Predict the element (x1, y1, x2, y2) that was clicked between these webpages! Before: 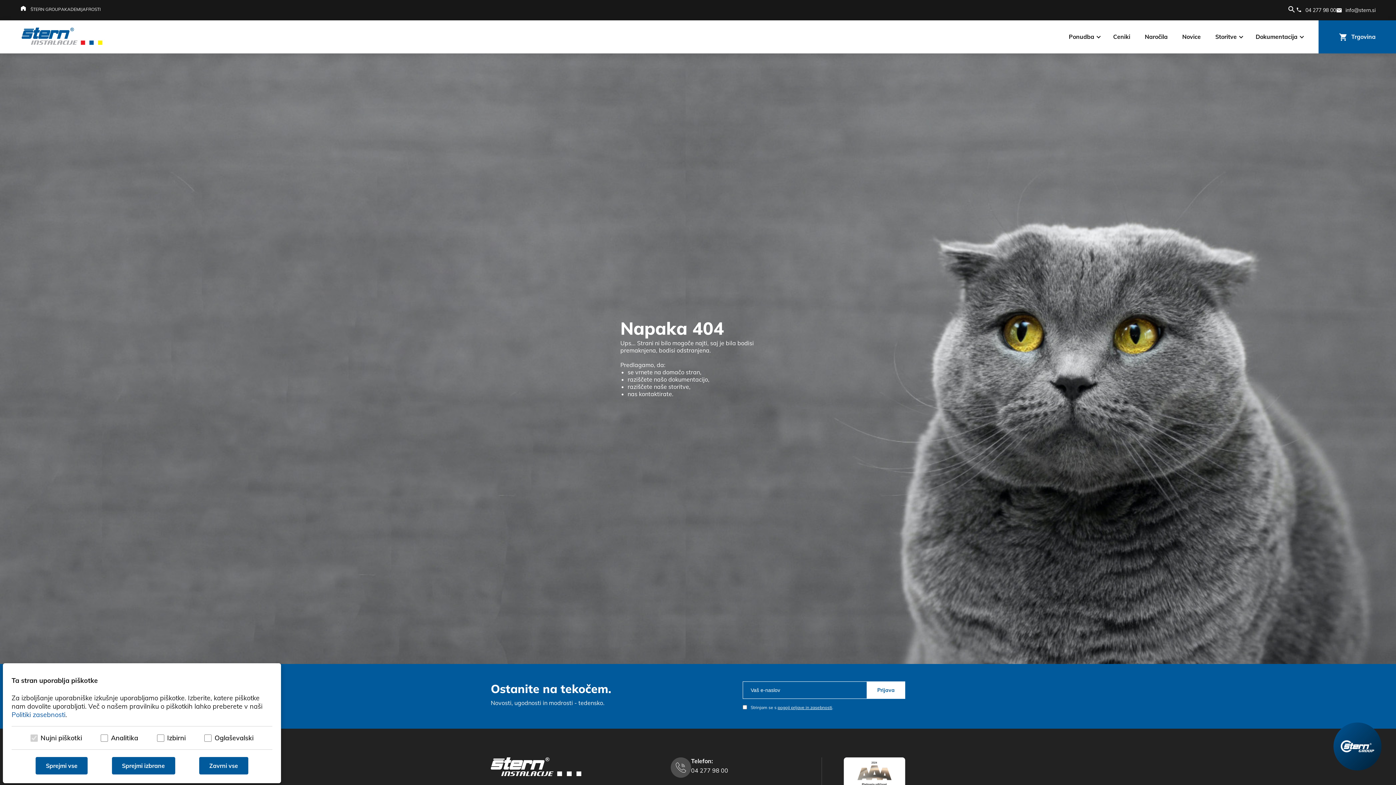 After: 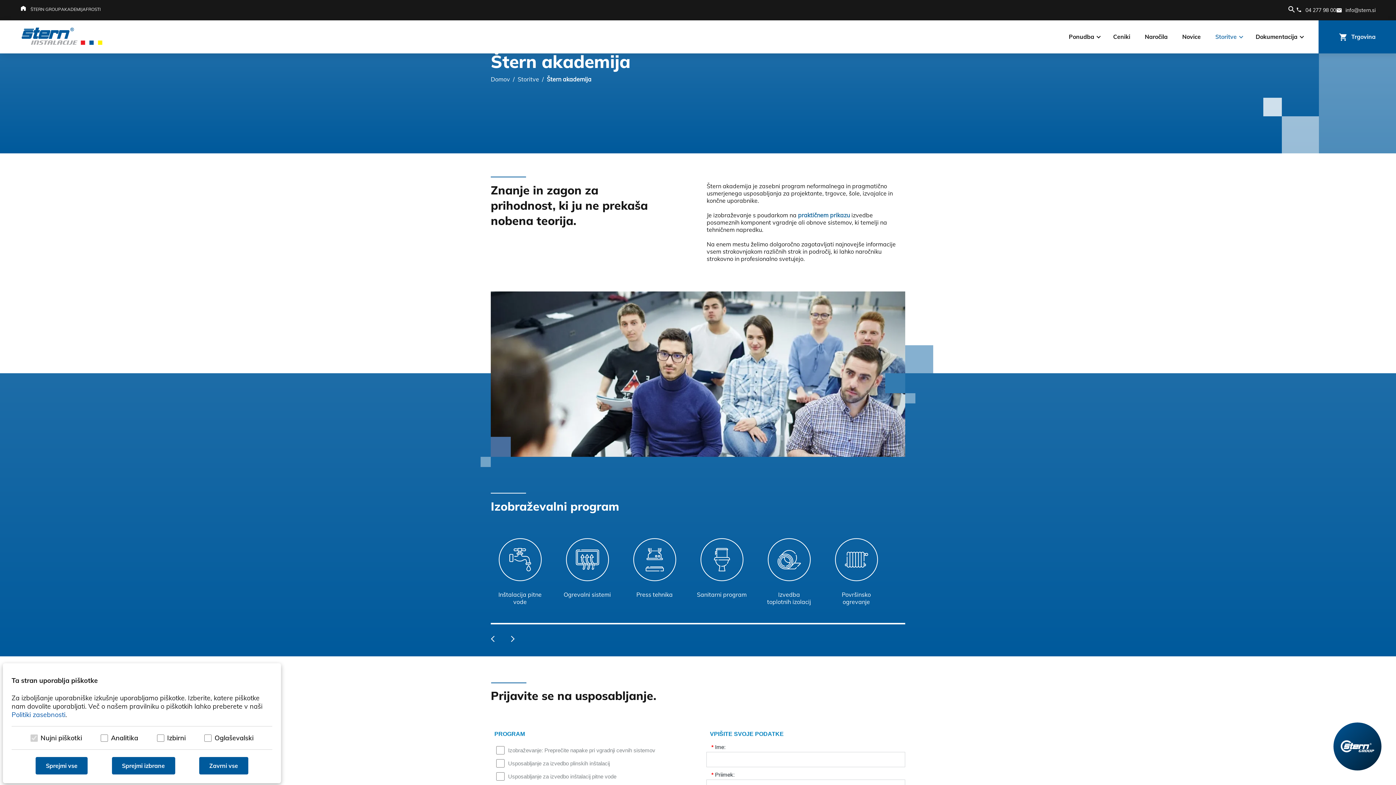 Action: label: AKADEMIJA bbox: (61, 6, 85, 12)